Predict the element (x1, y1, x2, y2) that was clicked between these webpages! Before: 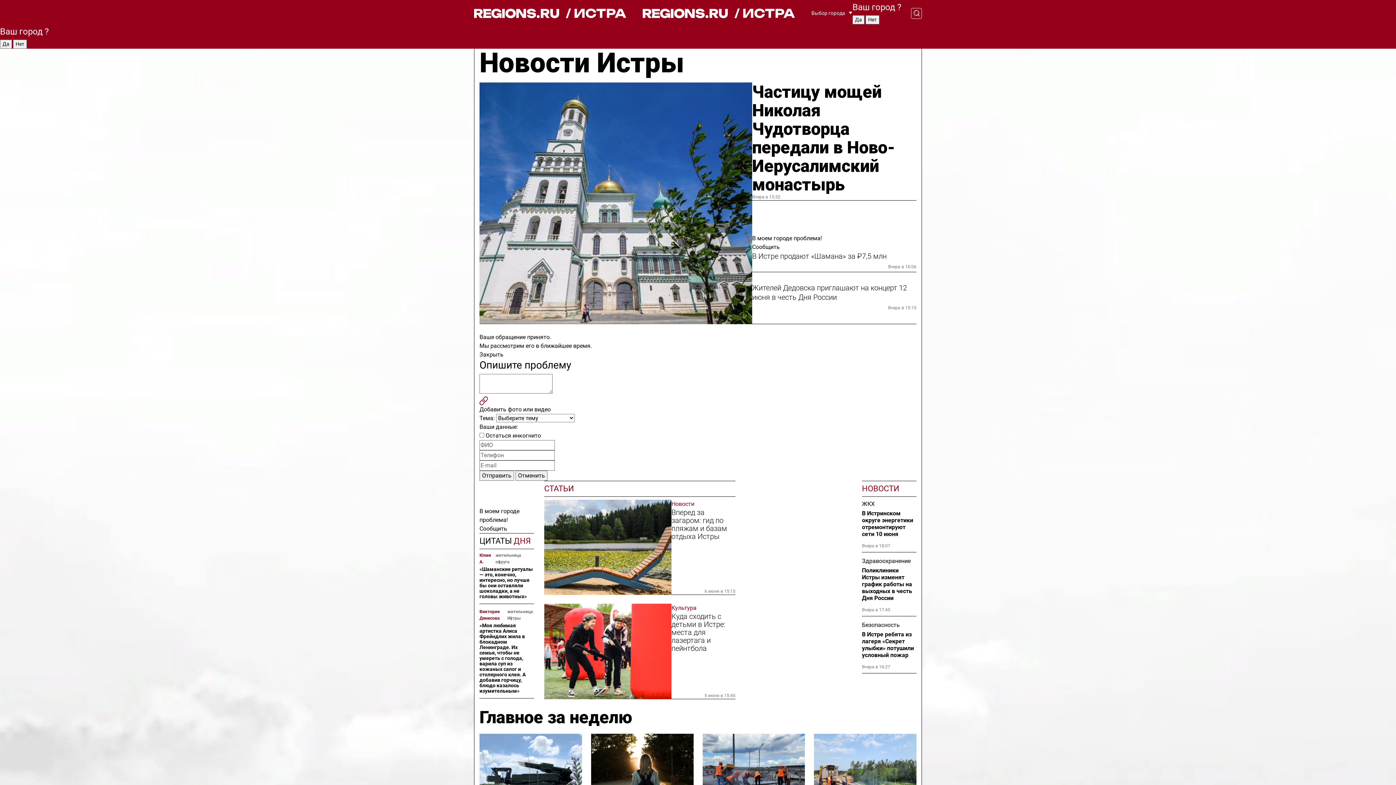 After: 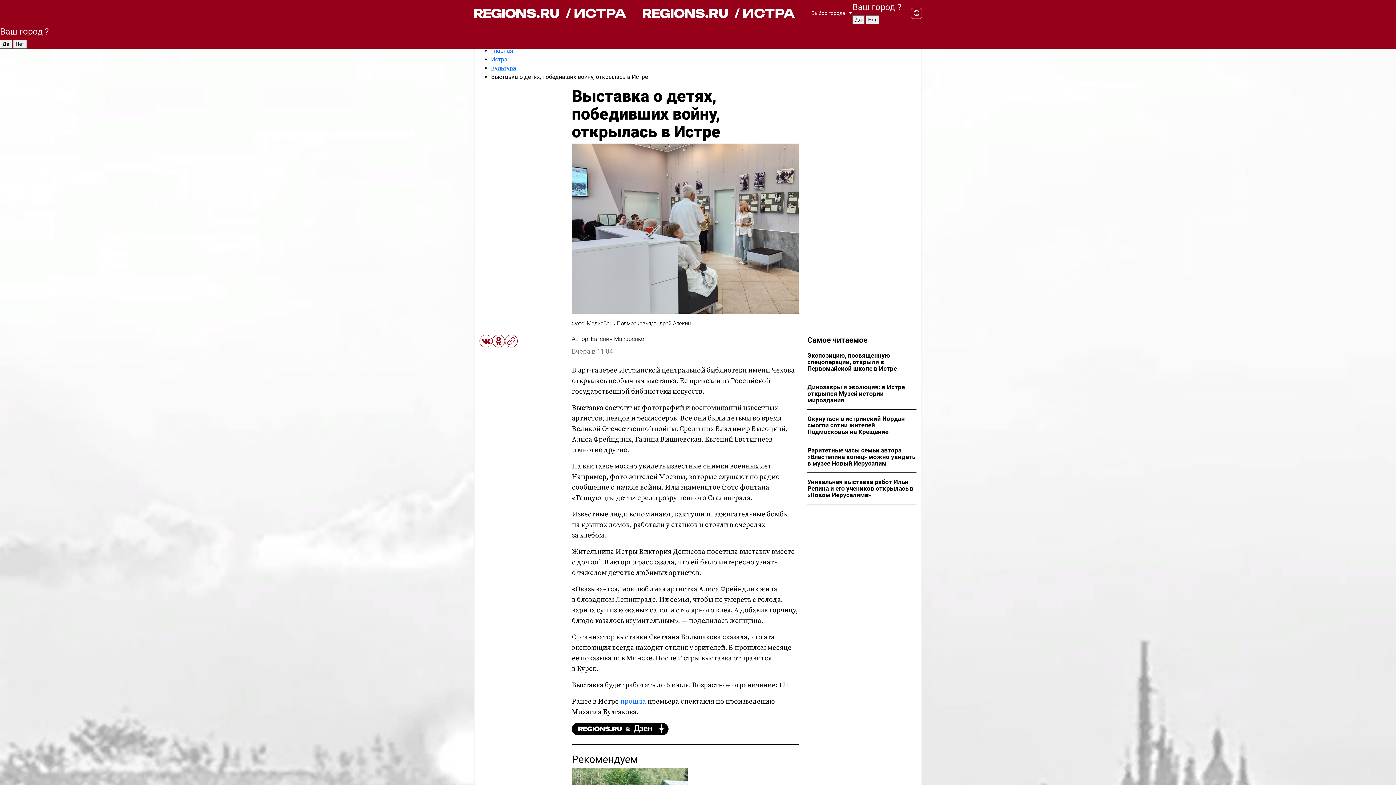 Action: label: «Моя любимая артистка Алиса Фрейндлих жила в блокадном Ленинграде. Их семья, чтобы не умереть с голода, варила суп из кожаных сапог и столярного клея. А добавив горчицу, блюдо казалось изумительным» bbox: (479, 623, 534, 694)